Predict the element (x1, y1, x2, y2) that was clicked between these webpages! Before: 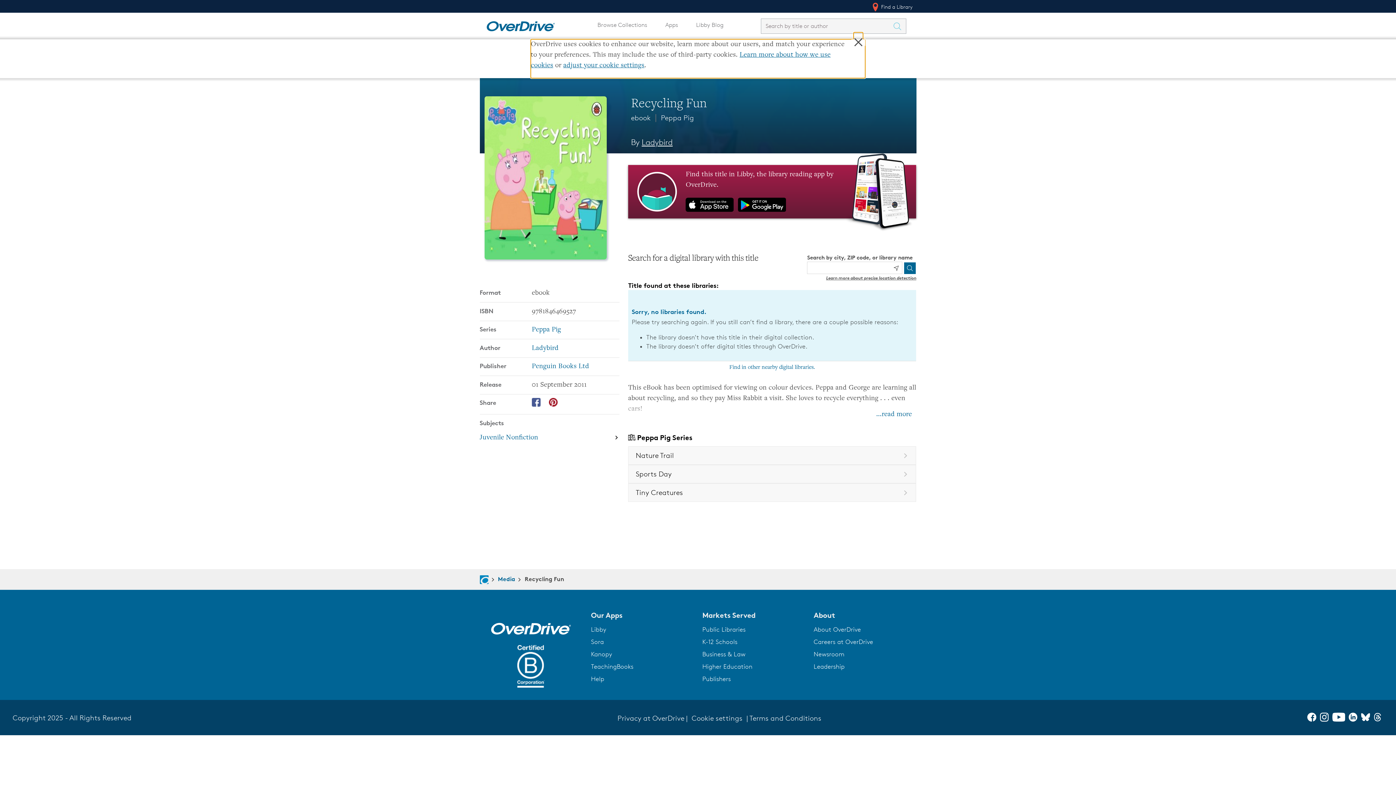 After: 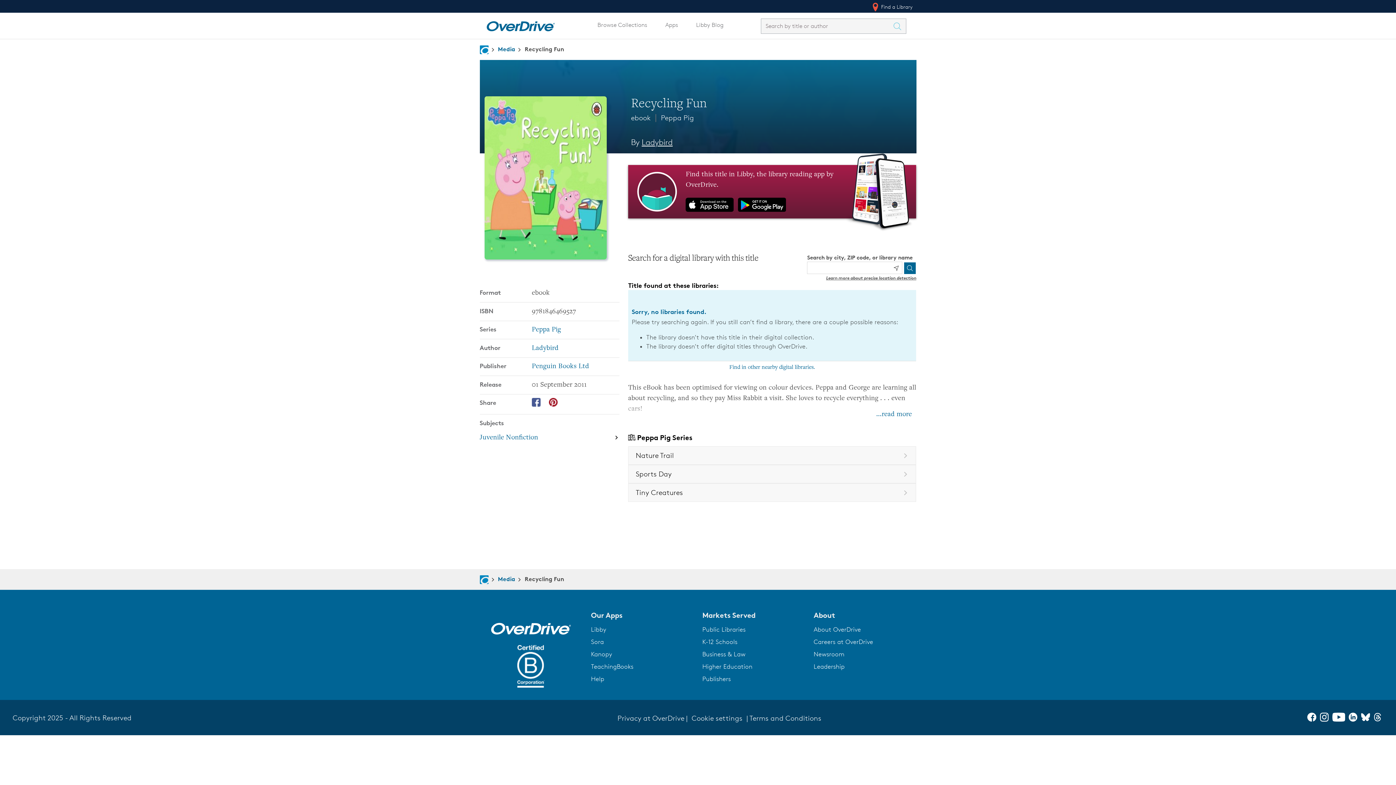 Action: label: Newsroom bbox: (813, 650, 844, 658)